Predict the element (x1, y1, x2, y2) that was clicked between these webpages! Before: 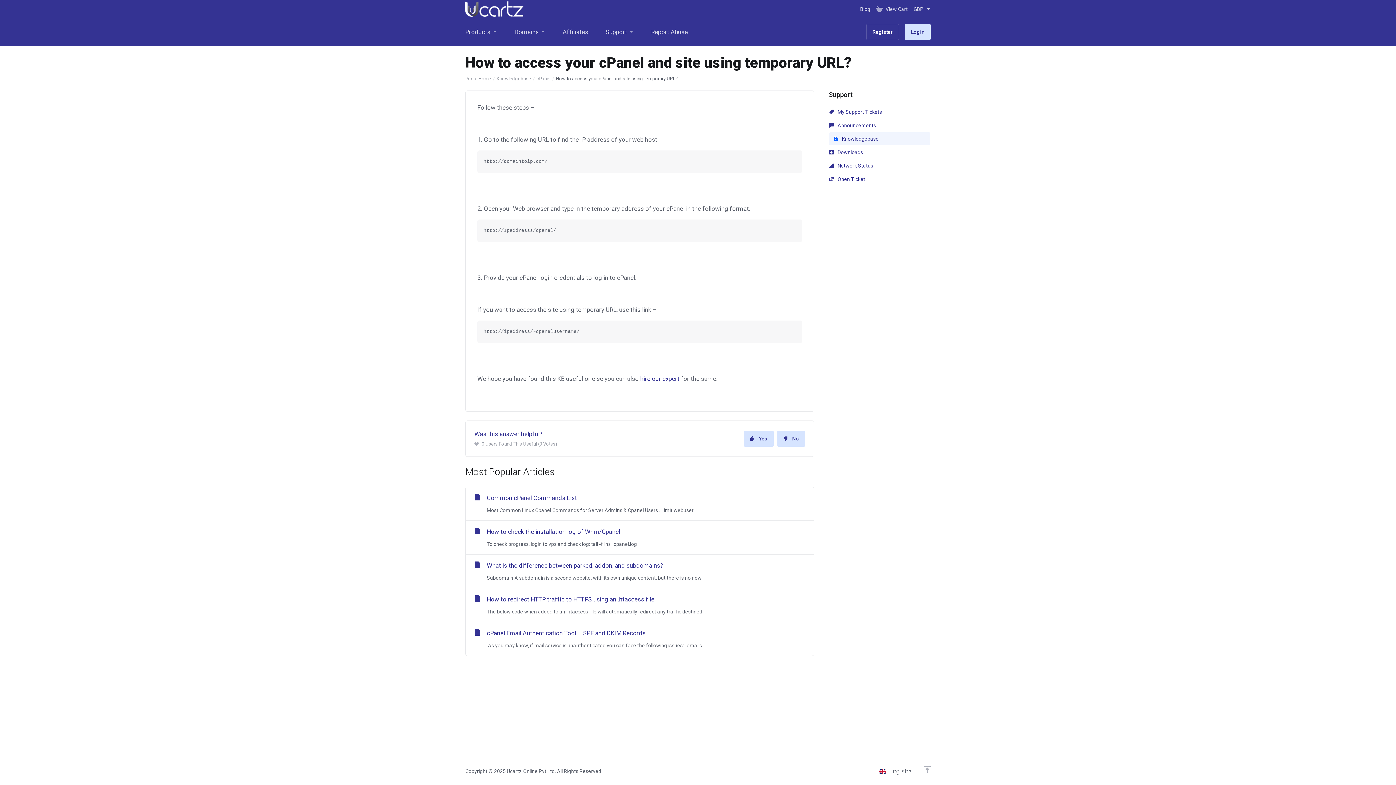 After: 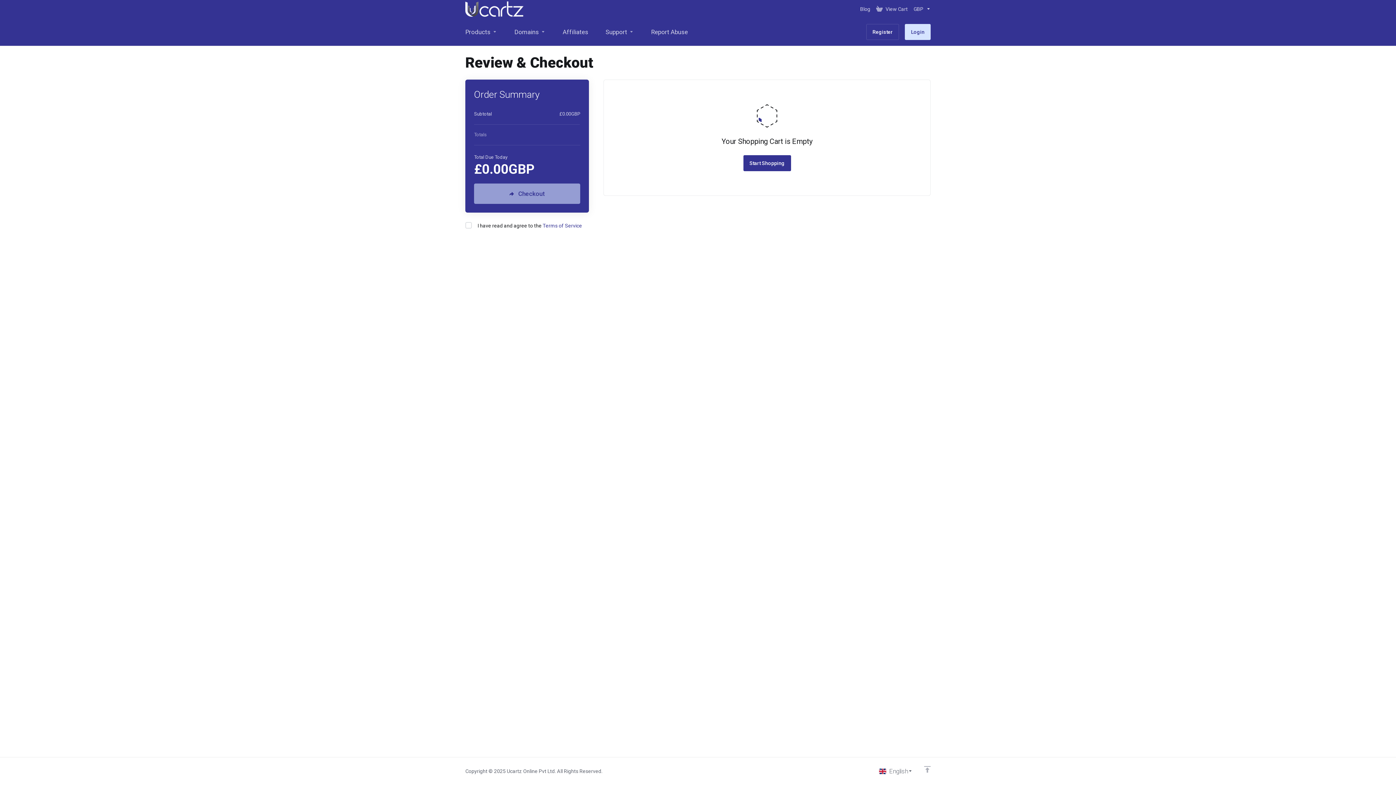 Action: bbox: (873, 2, 910, 15) label: View Cart